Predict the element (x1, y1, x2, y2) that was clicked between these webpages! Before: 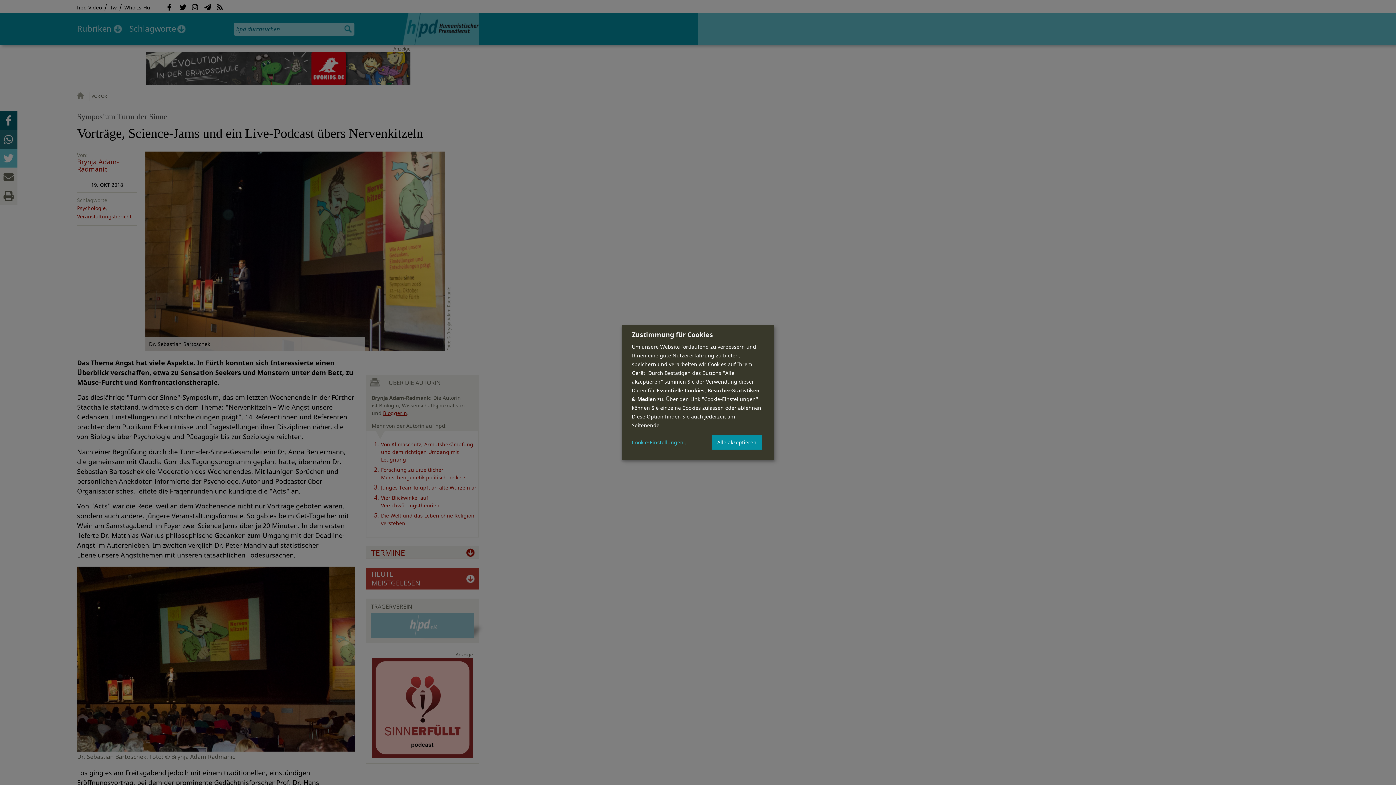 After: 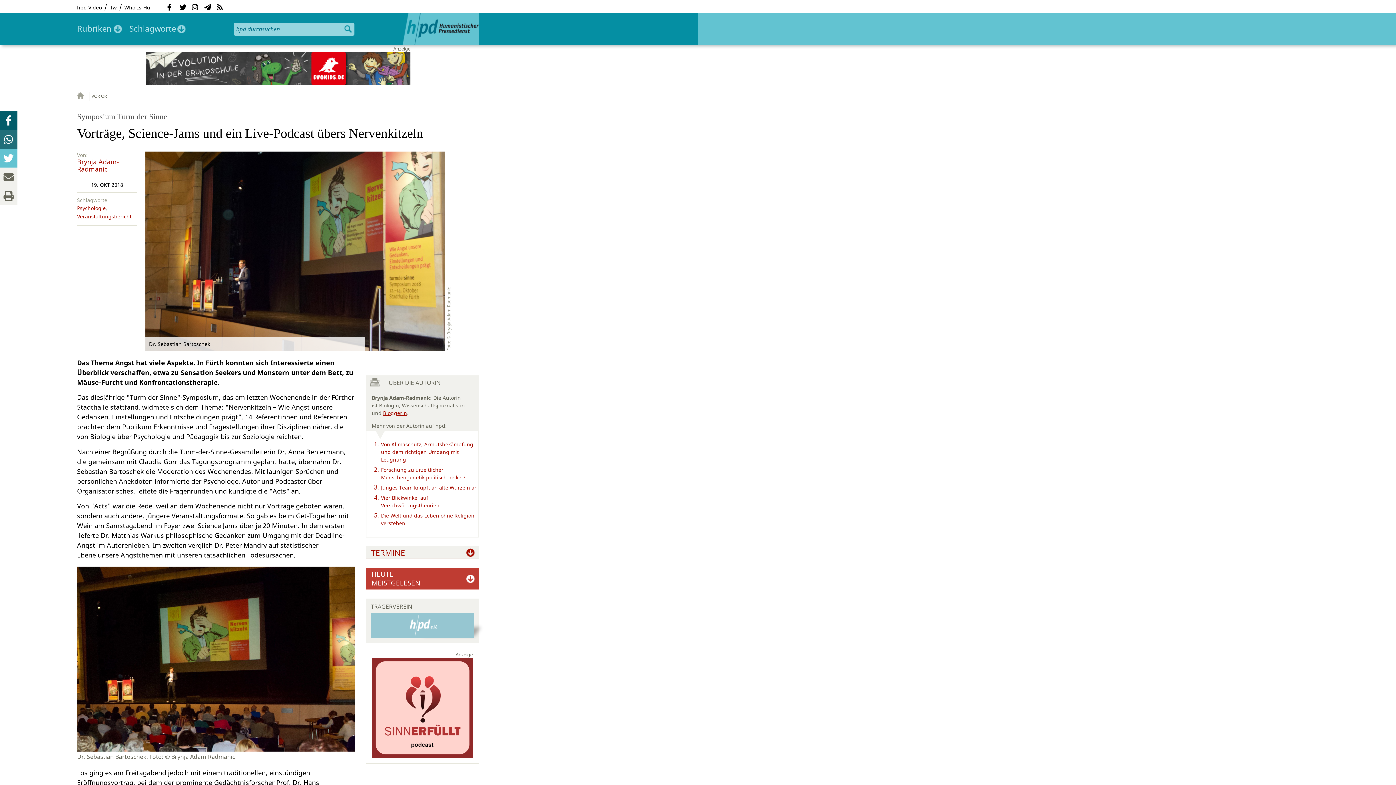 Action: bbox: (712, 434, 761, 450) label: Alle akzeptieren